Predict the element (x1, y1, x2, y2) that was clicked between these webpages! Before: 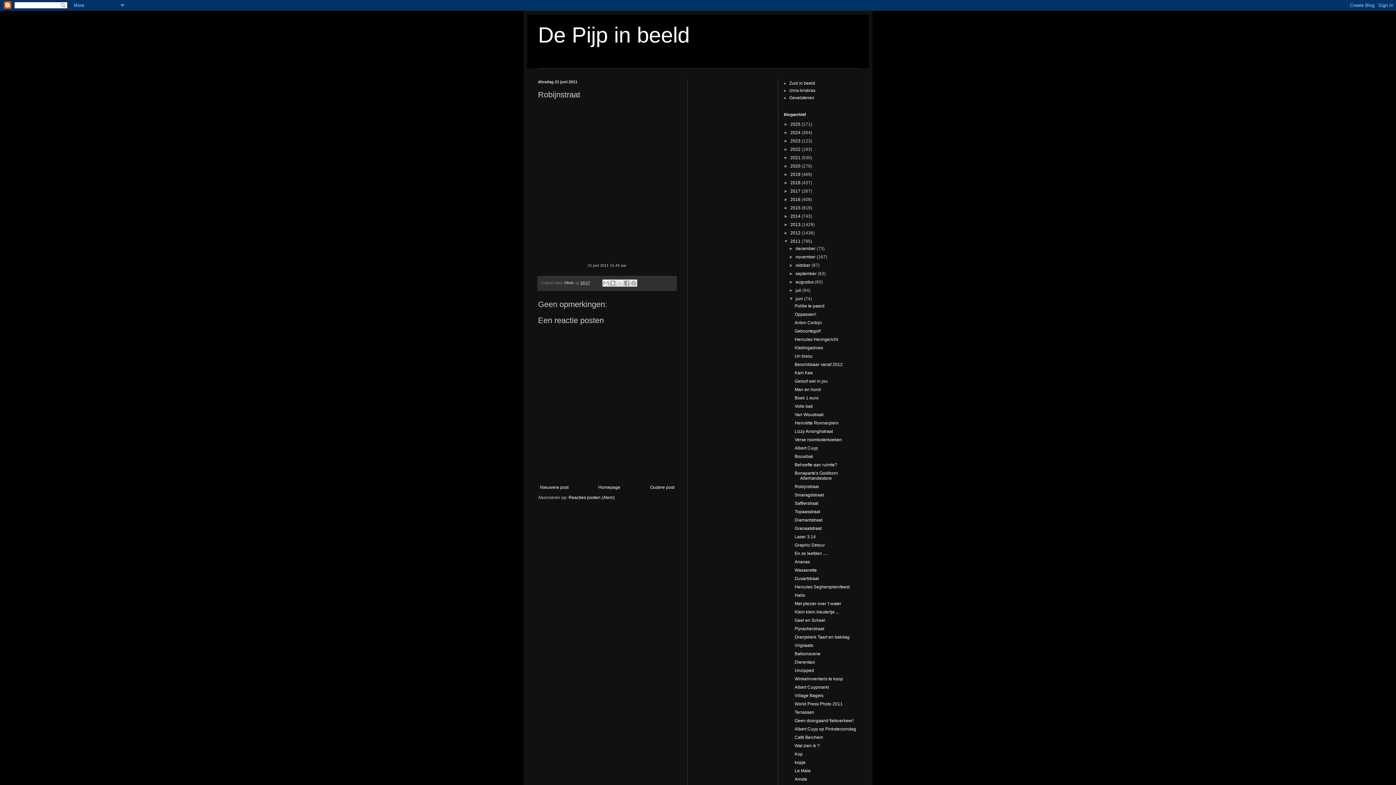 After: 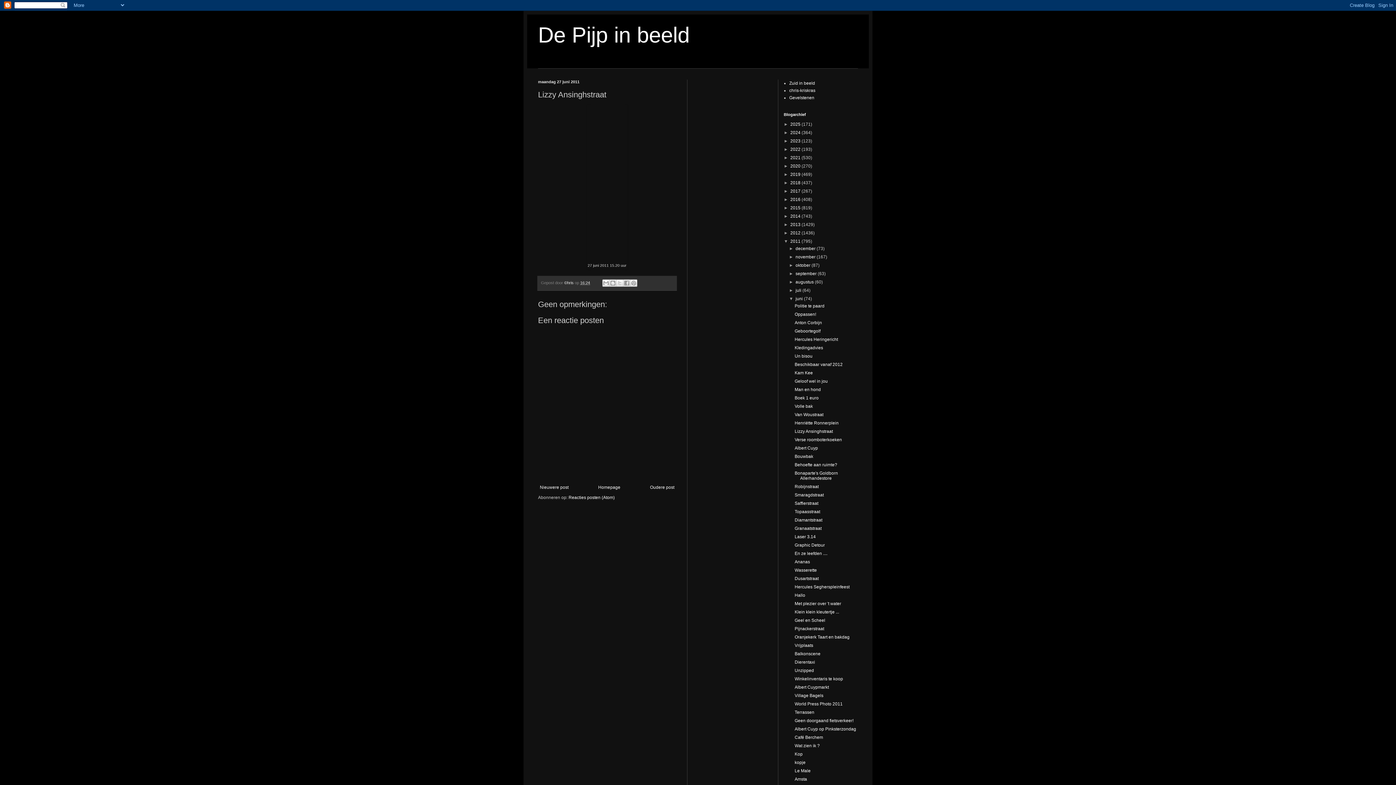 Action: bbox: (794, 429, 833, 434) label: Lizzy Ansinghstraat